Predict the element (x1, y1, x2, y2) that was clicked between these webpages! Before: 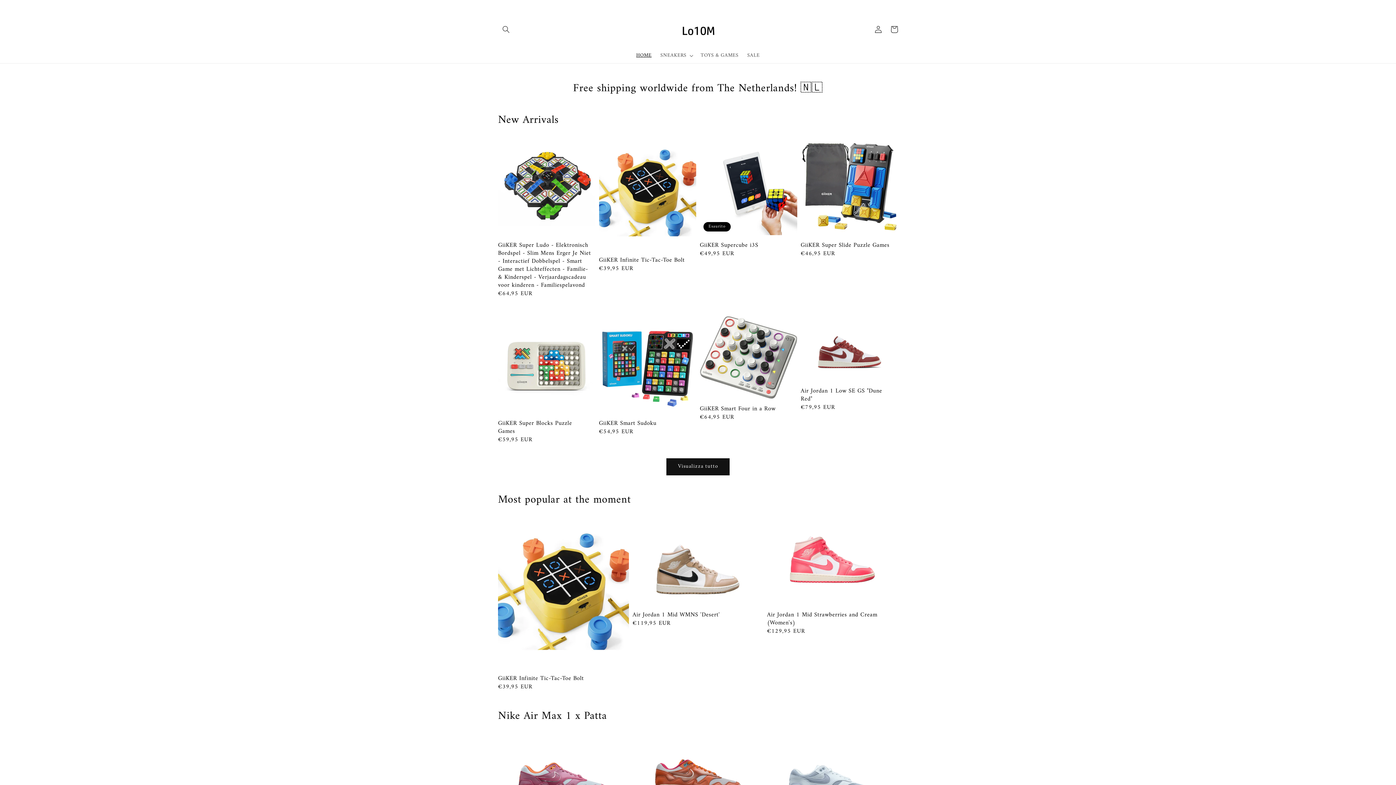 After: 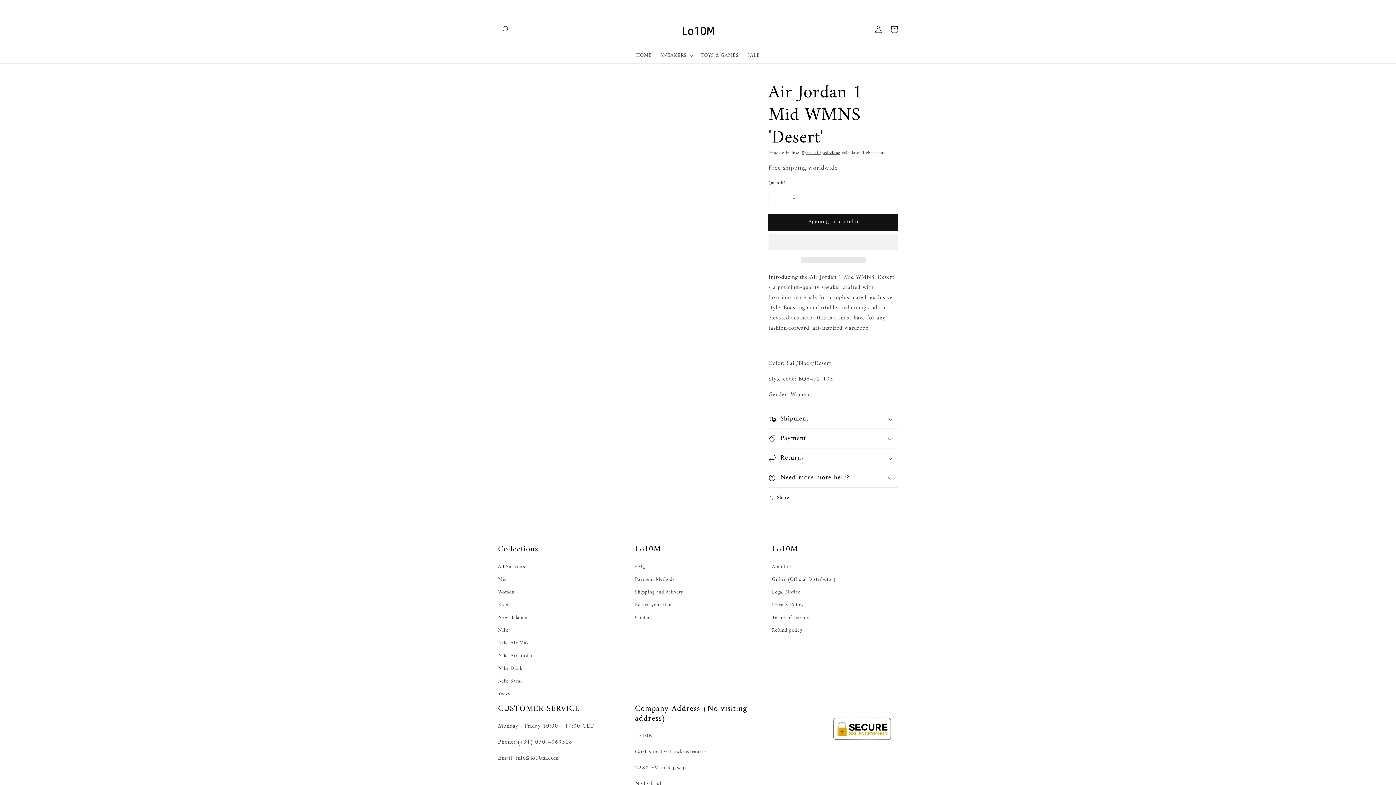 Action: label: Air Jordan 1 Mid WMNS 'Desert' bbox: (632, 611, 759, 619)